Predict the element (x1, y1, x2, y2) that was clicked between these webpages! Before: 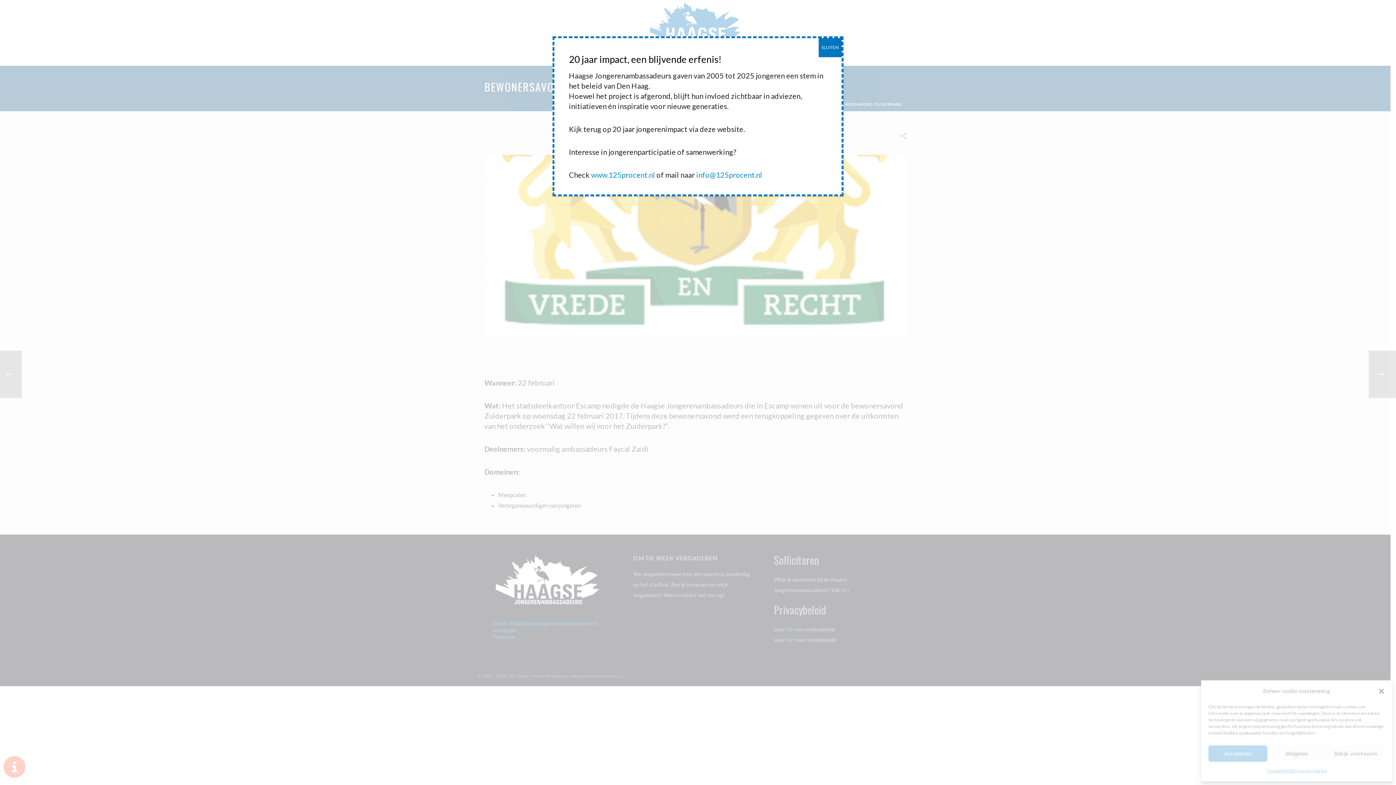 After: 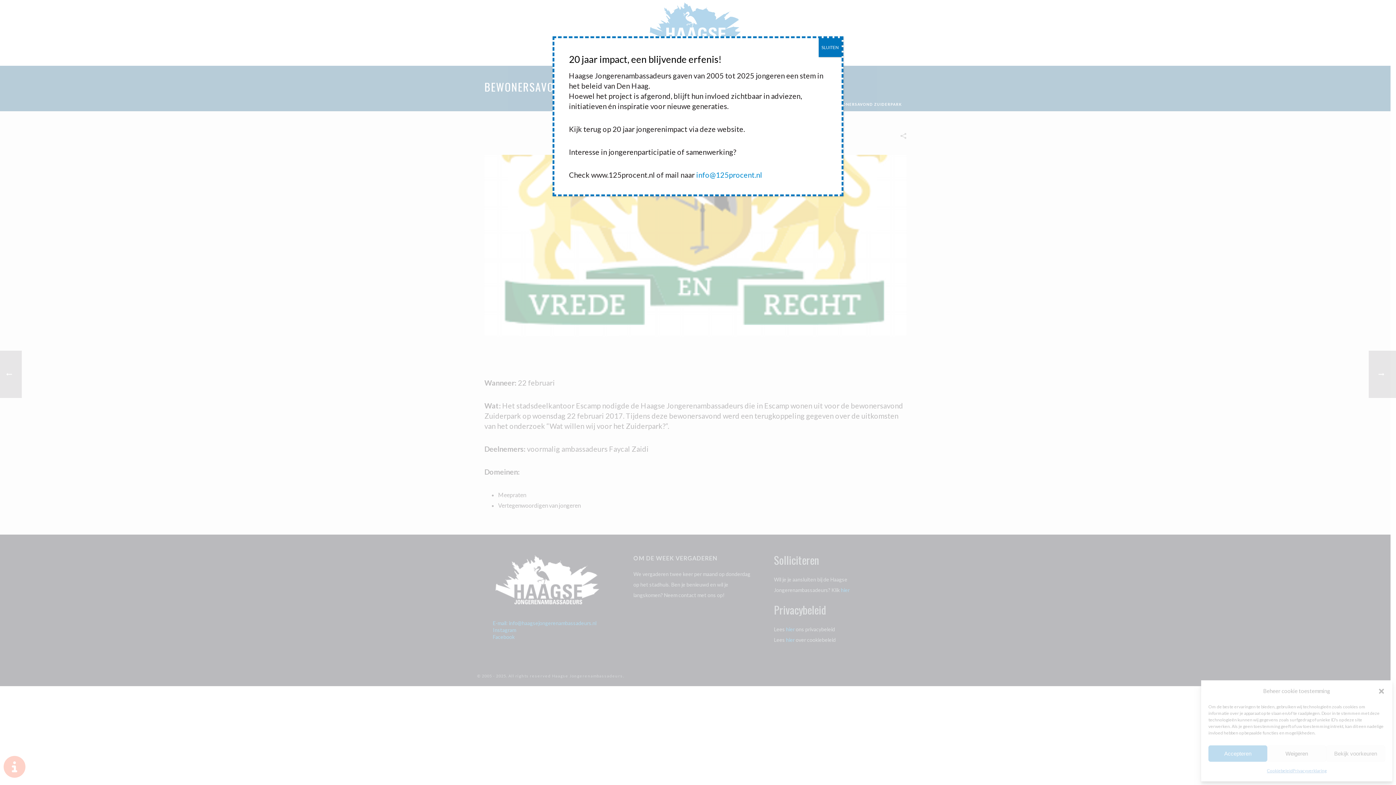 Action: label: www.125procent.nl bbox: (591, 170, 655, 179)